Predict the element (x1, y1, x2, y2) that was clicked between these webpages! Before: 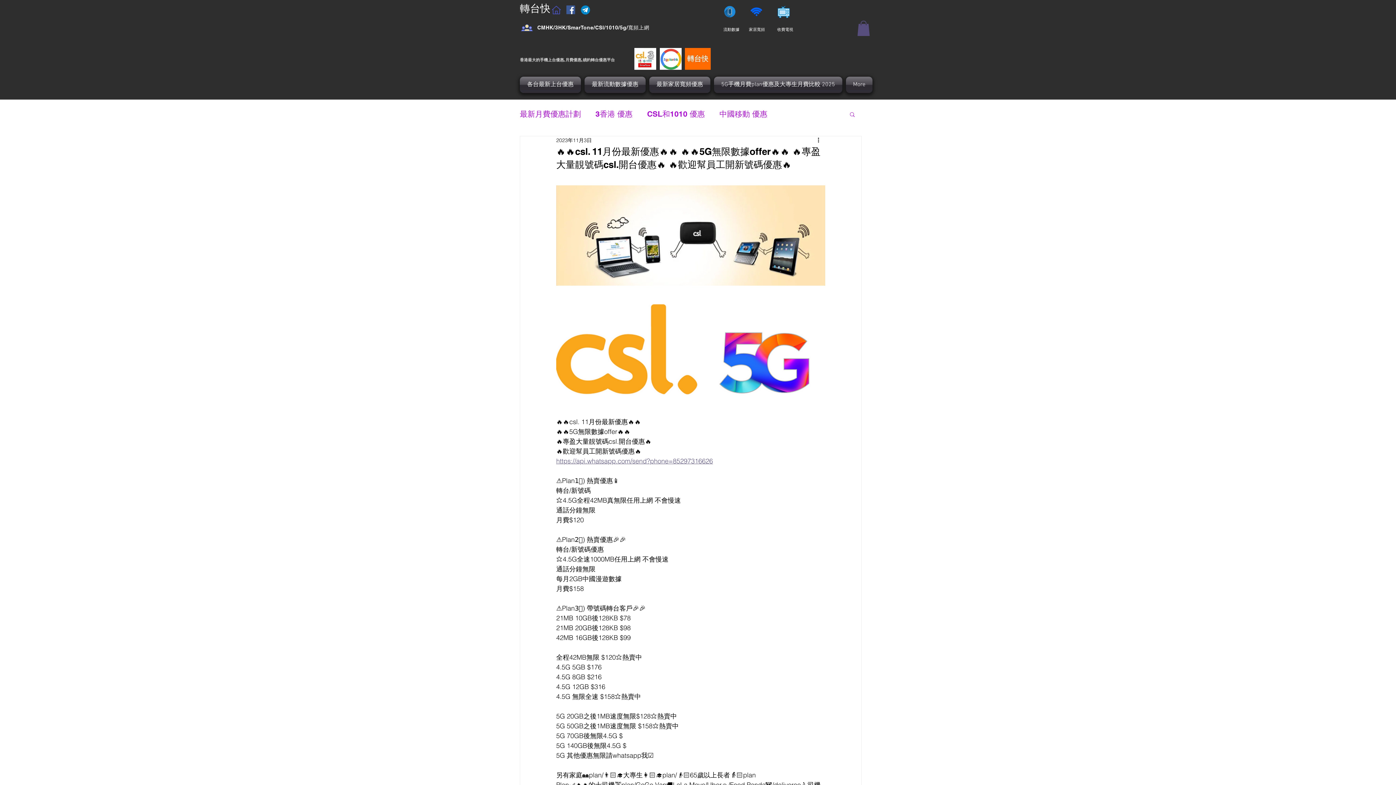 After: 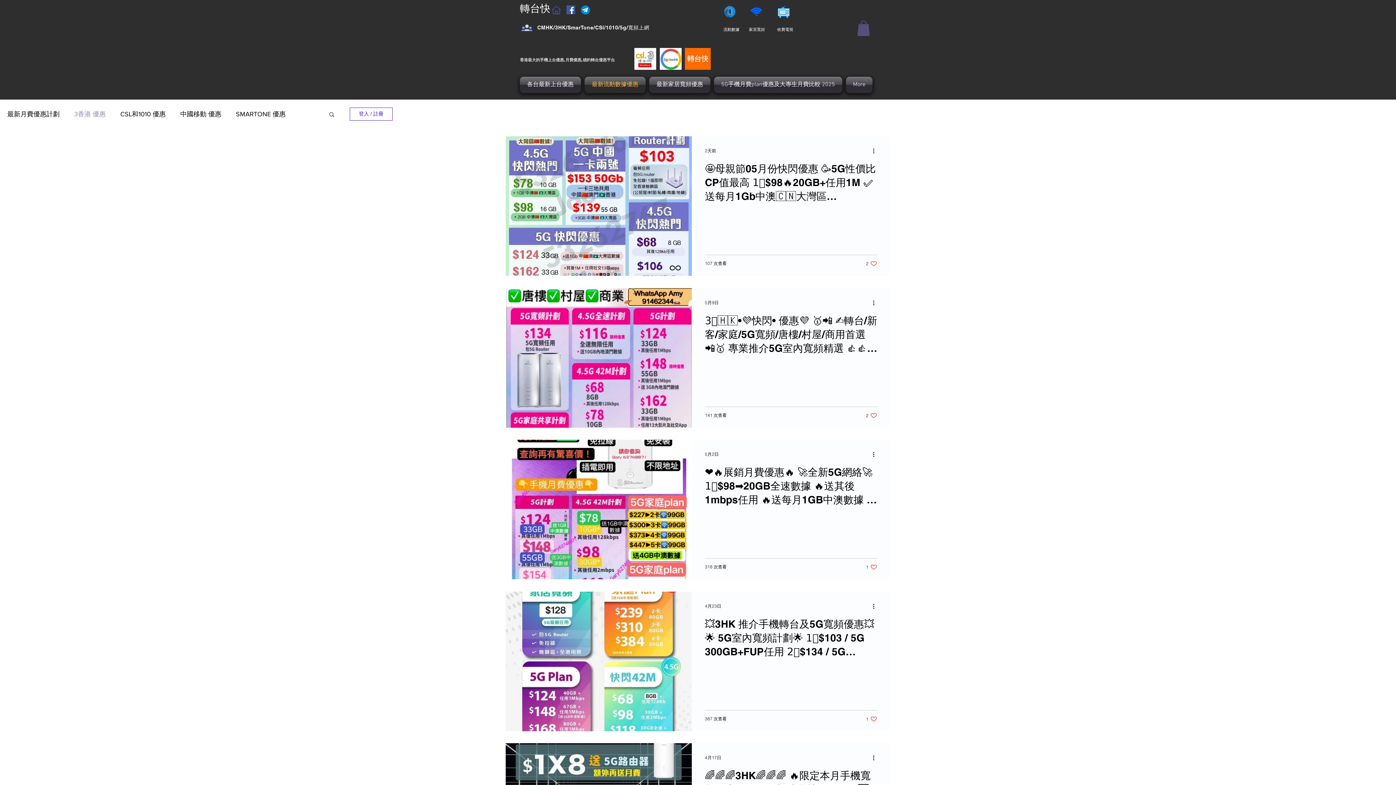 Action: bbox: (595, 109, 632, 118) label: 3香港 優惠